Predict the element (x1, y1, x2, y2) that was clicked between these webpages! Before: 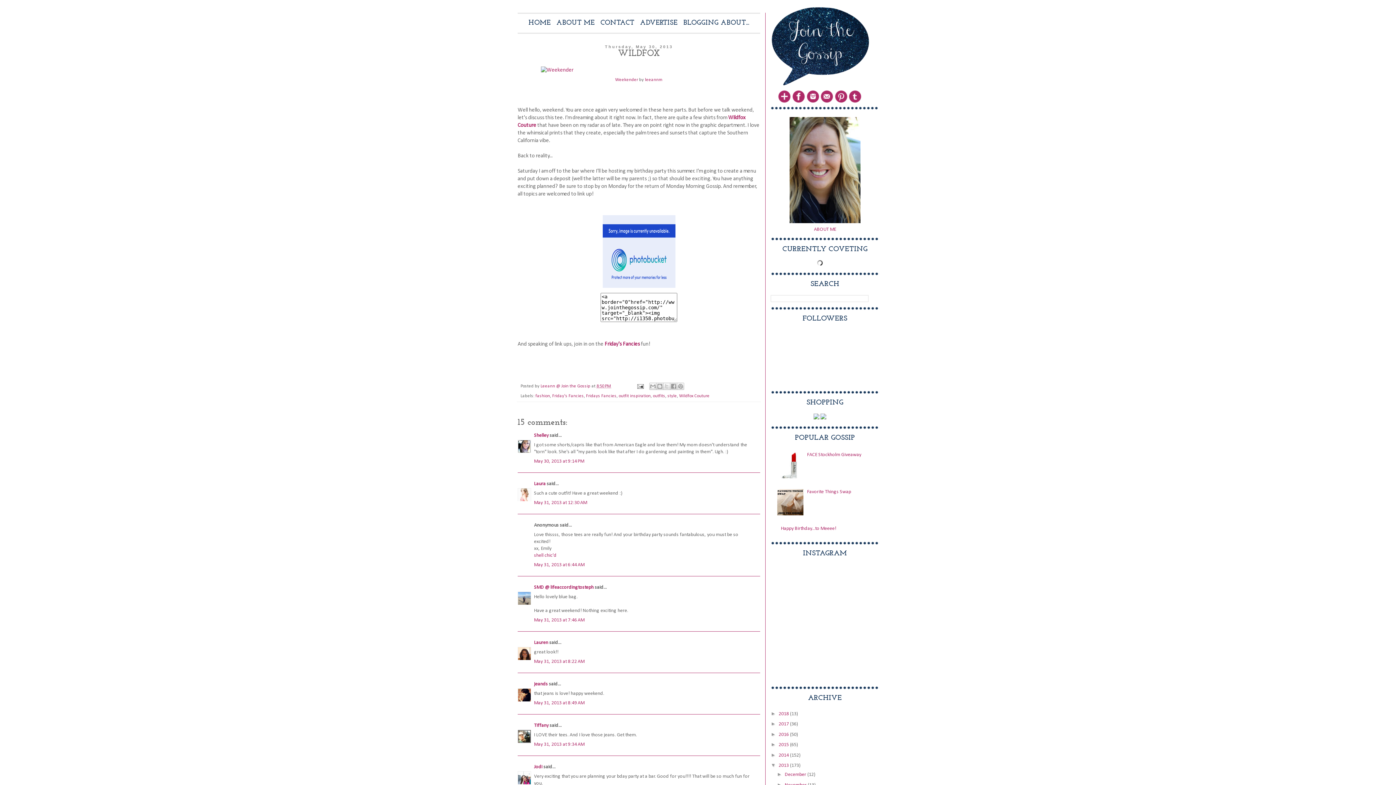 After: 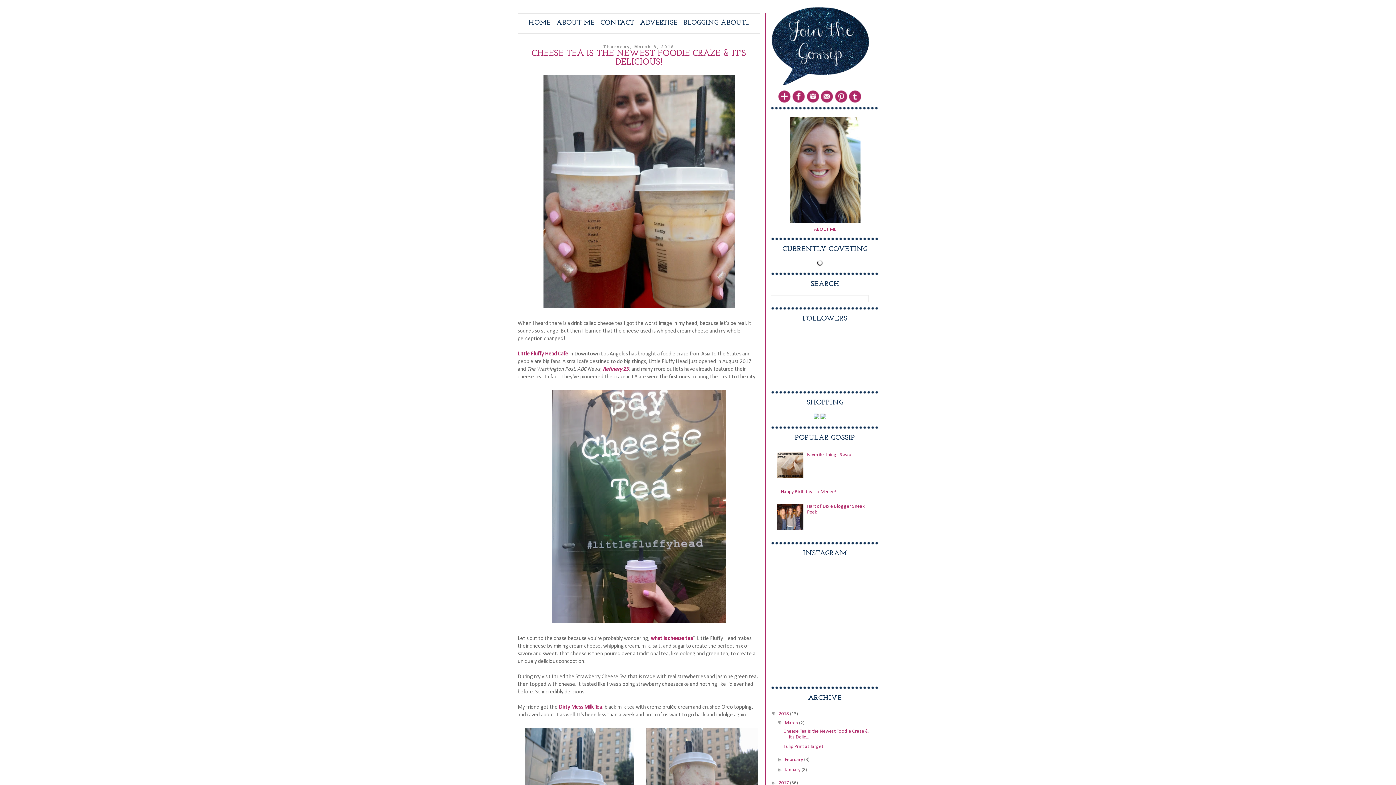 Action: bbox: (770, 5, 869, 86)